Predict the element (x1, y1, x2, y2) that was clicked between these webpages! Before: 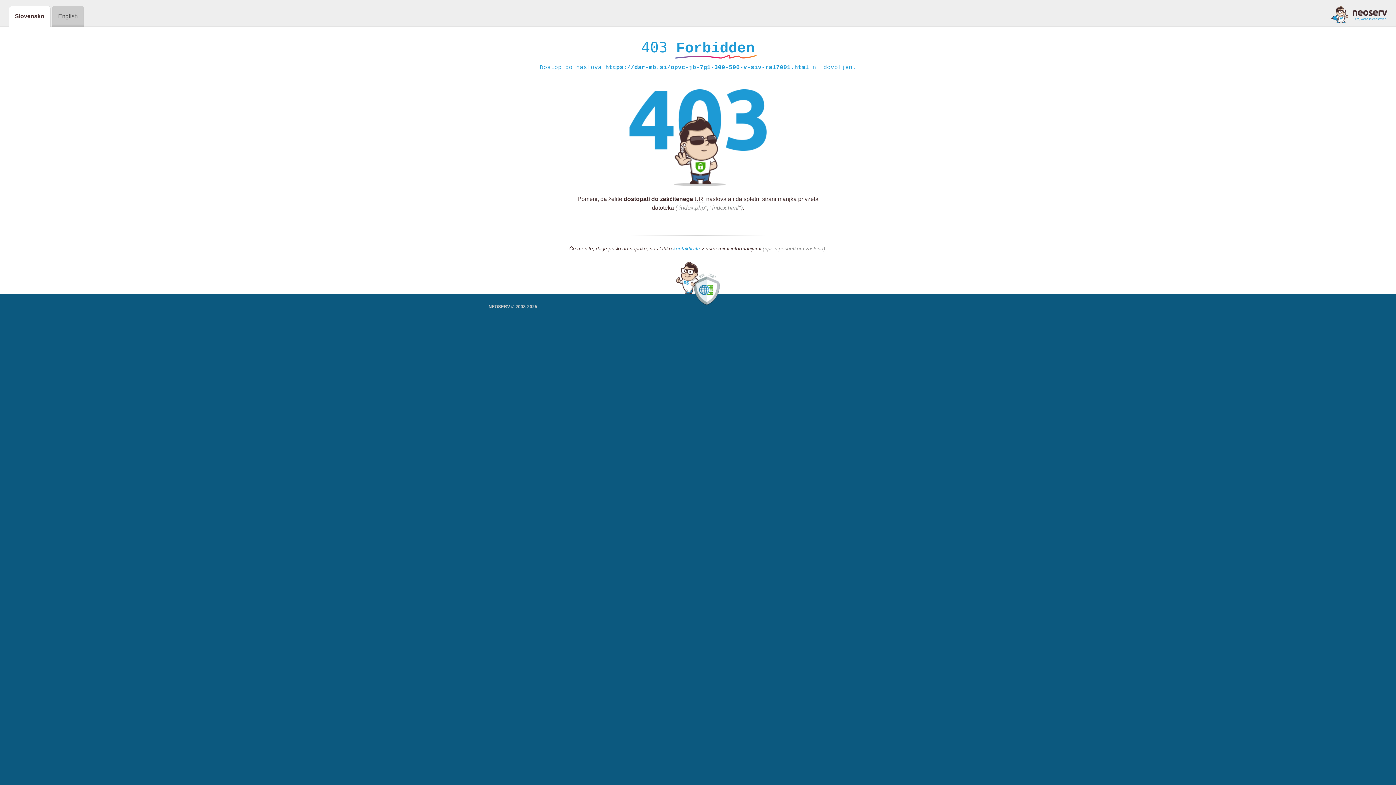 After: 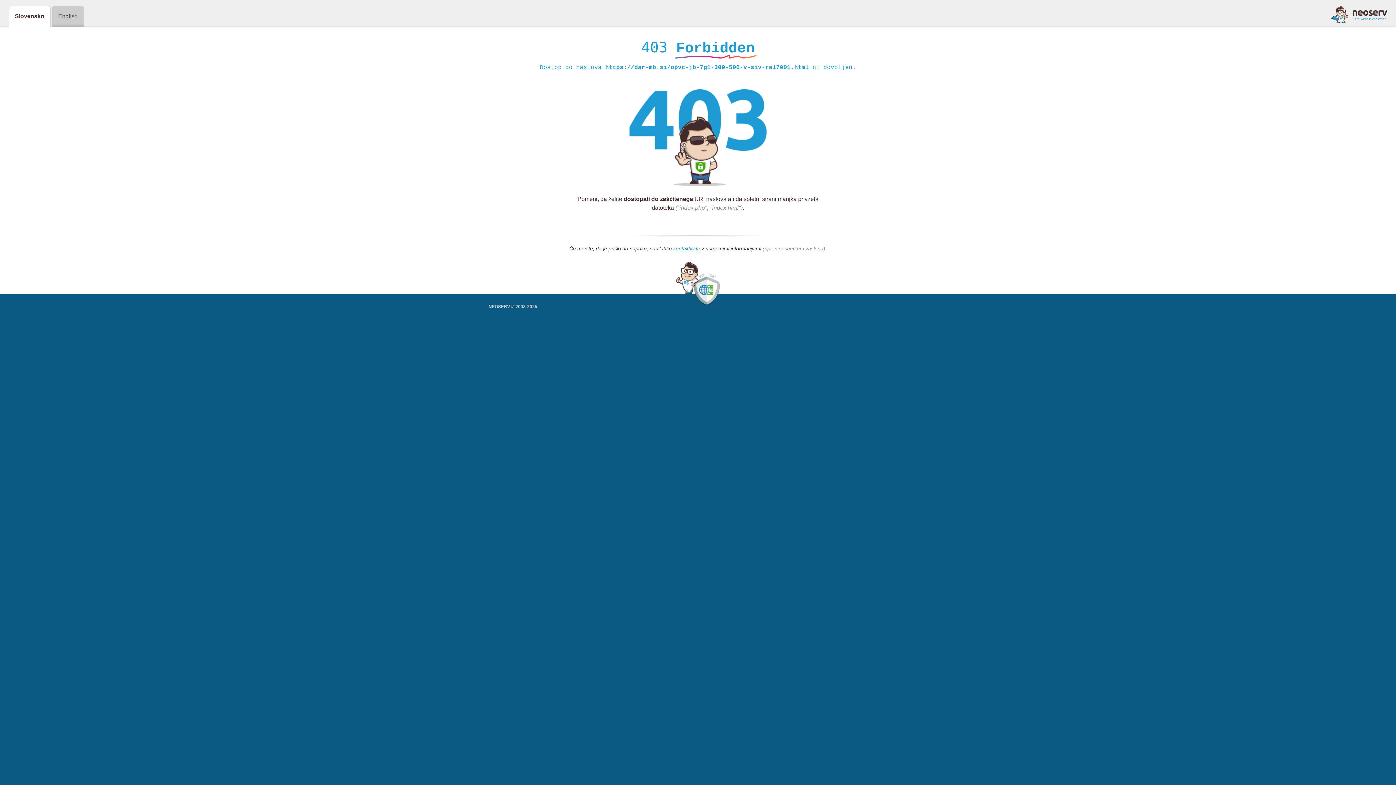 Action: bbox: (1331, 5, 1387, 23)